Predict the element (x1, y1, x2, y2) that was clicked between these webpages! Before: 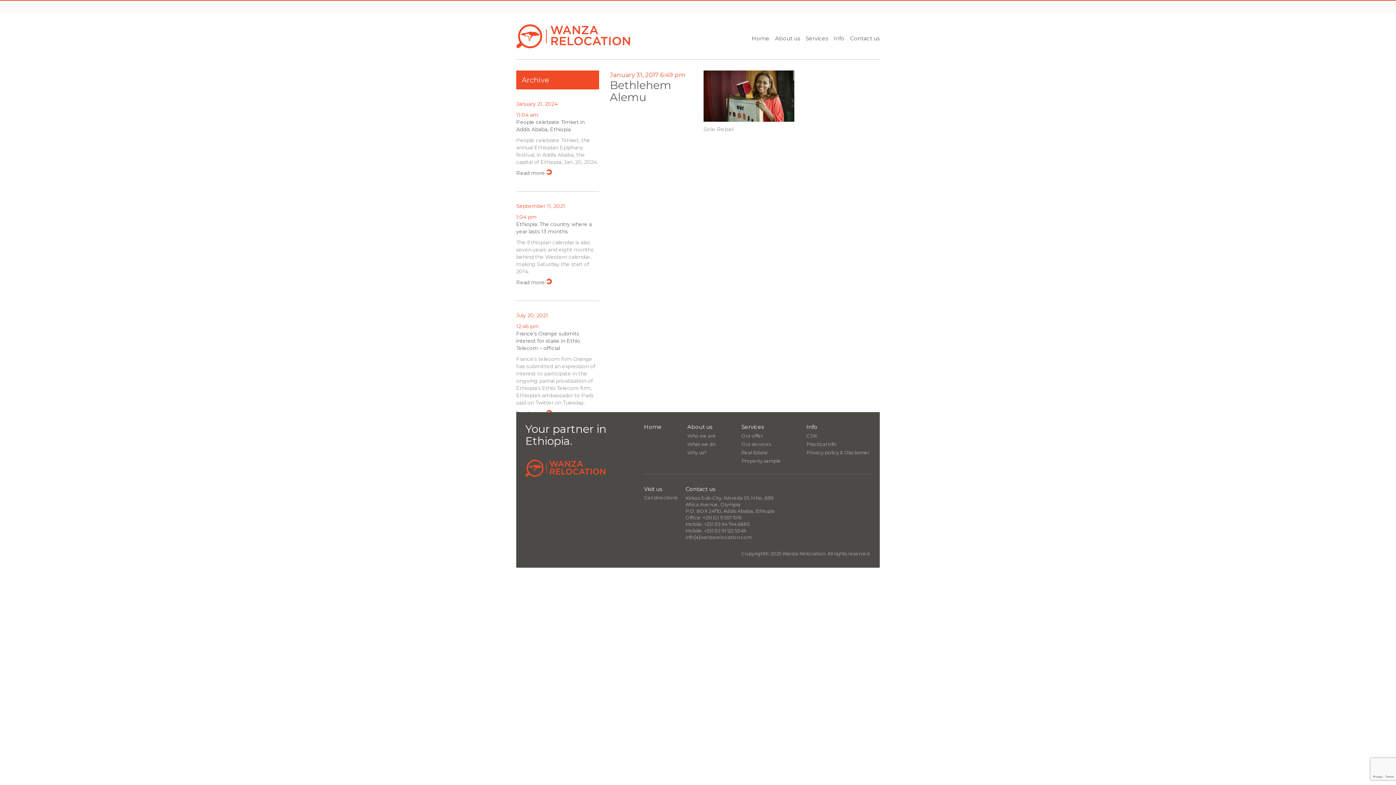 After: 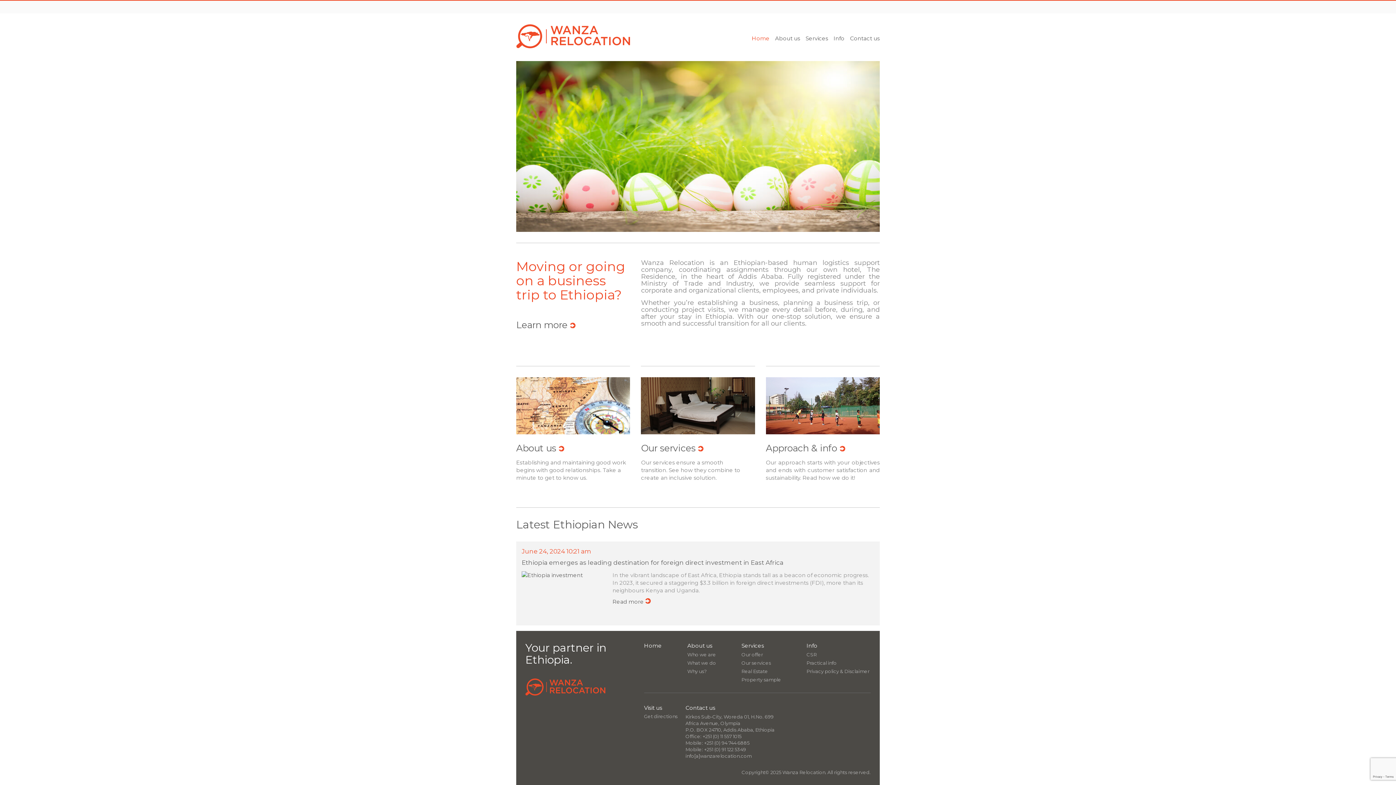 Action: bbox: (516, 41, 630, 48)